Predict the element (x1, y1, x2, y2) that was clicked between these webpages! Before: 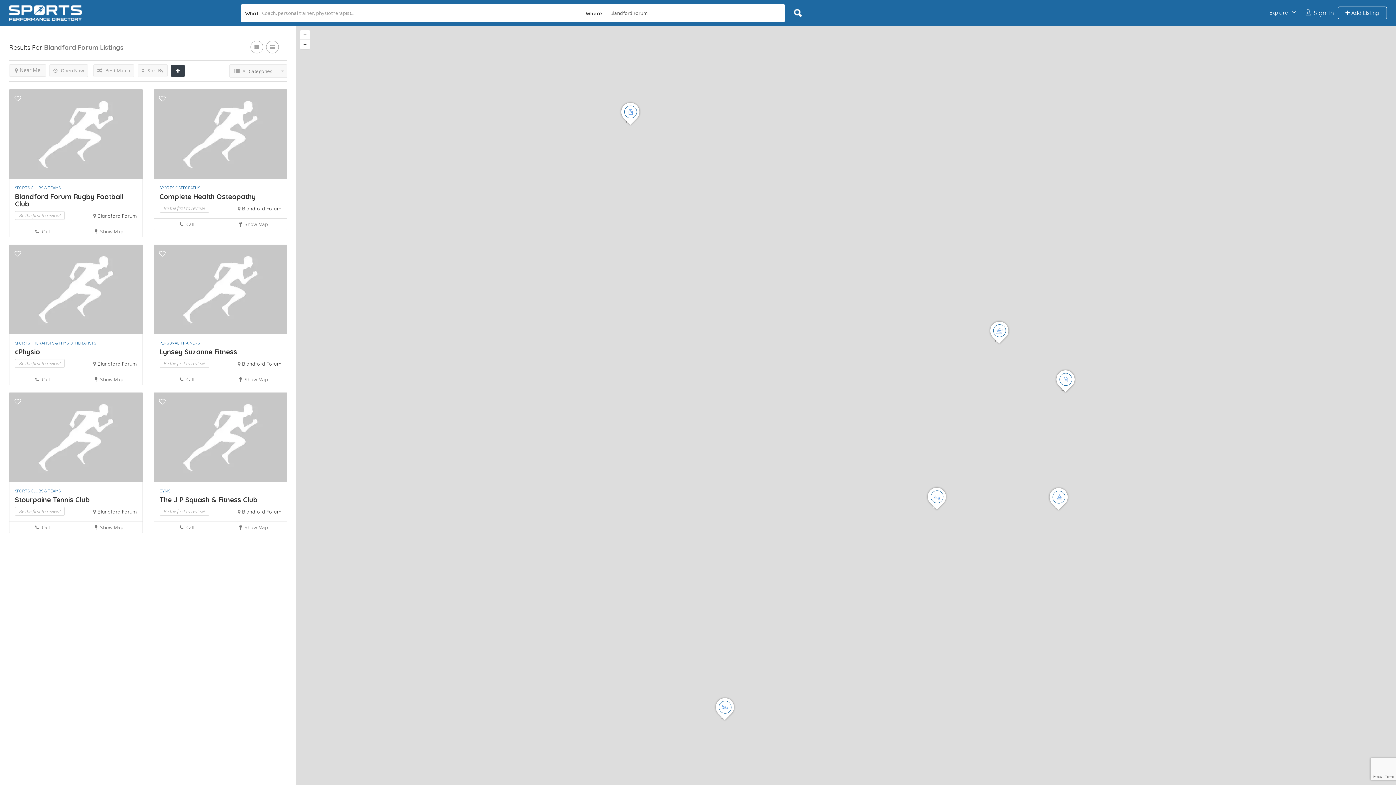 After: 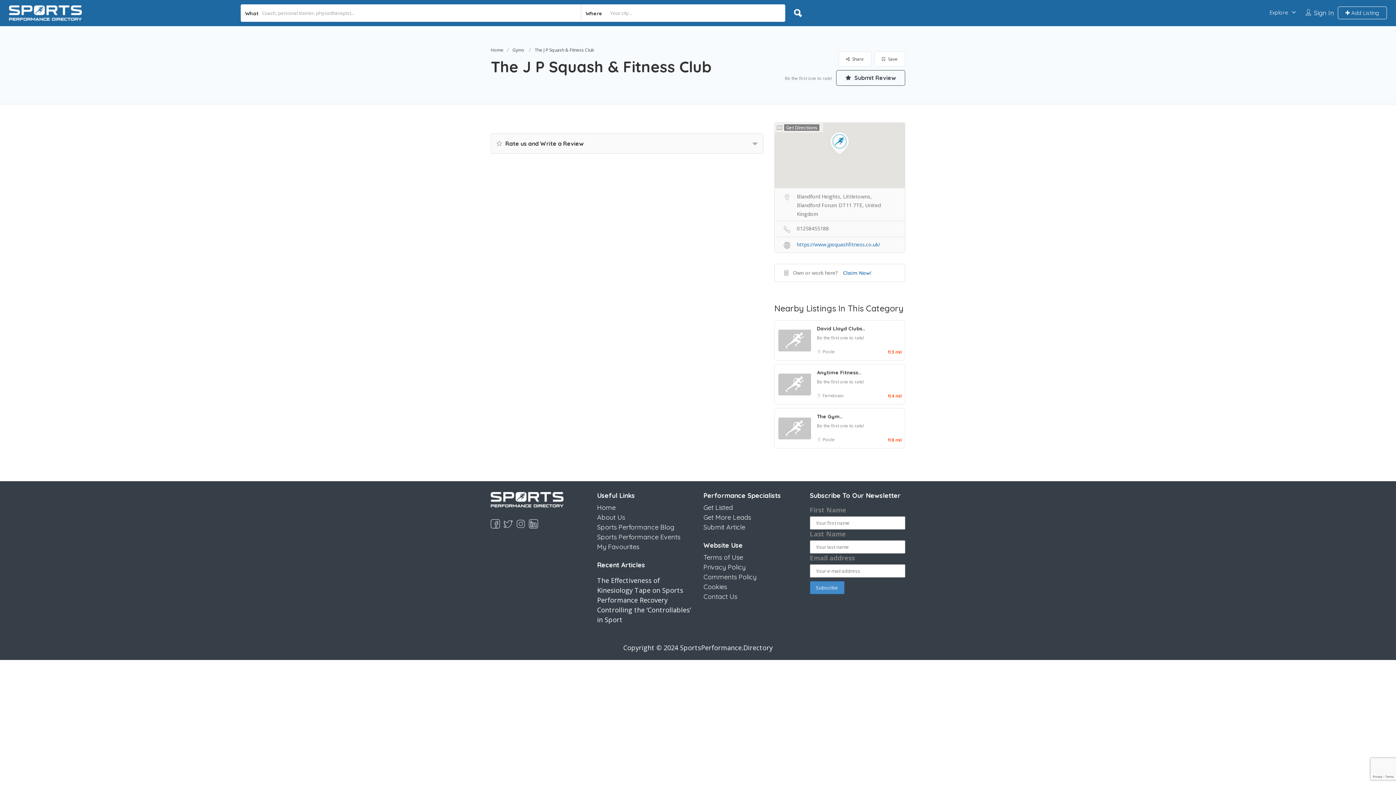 Action: bbox: (159, 495, 257, 504) label: The J P Squash & Fitness Club